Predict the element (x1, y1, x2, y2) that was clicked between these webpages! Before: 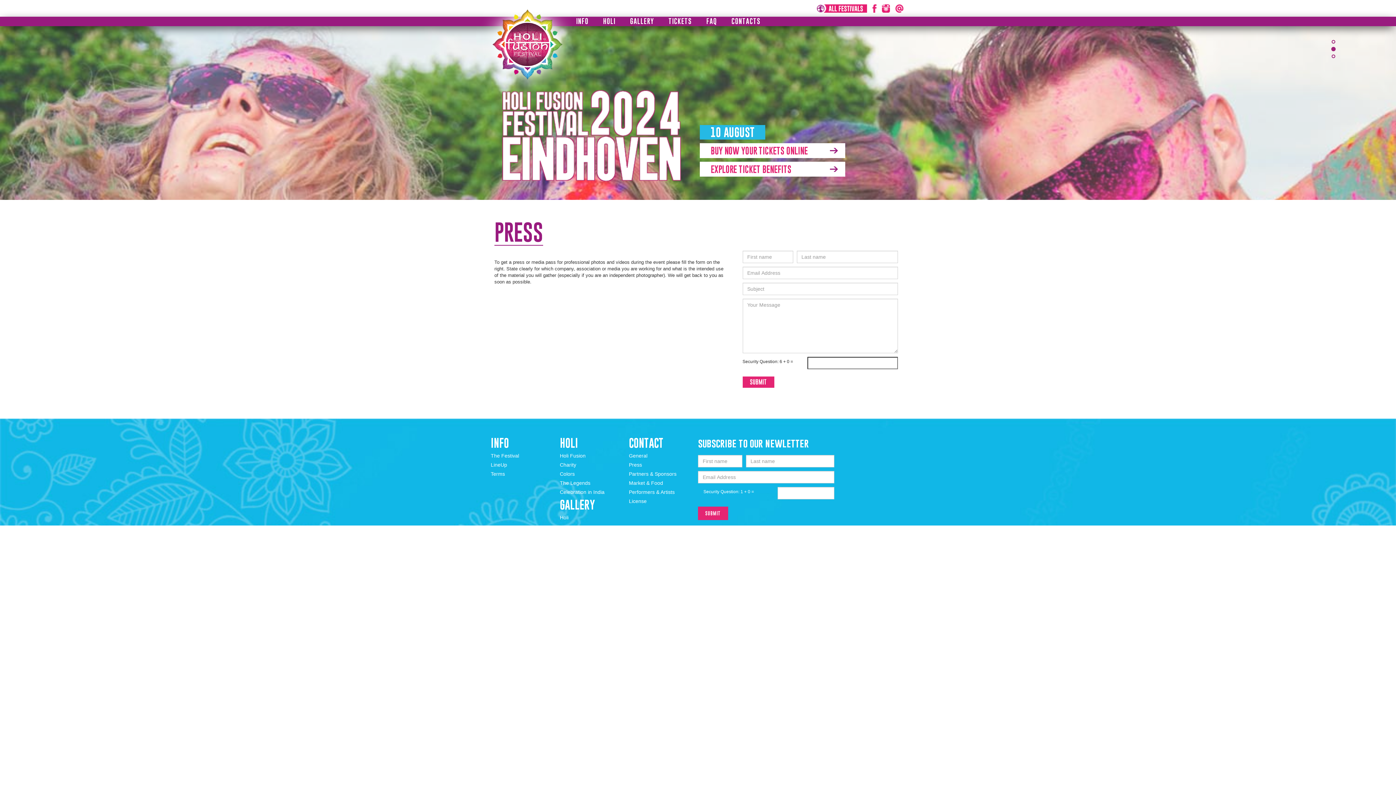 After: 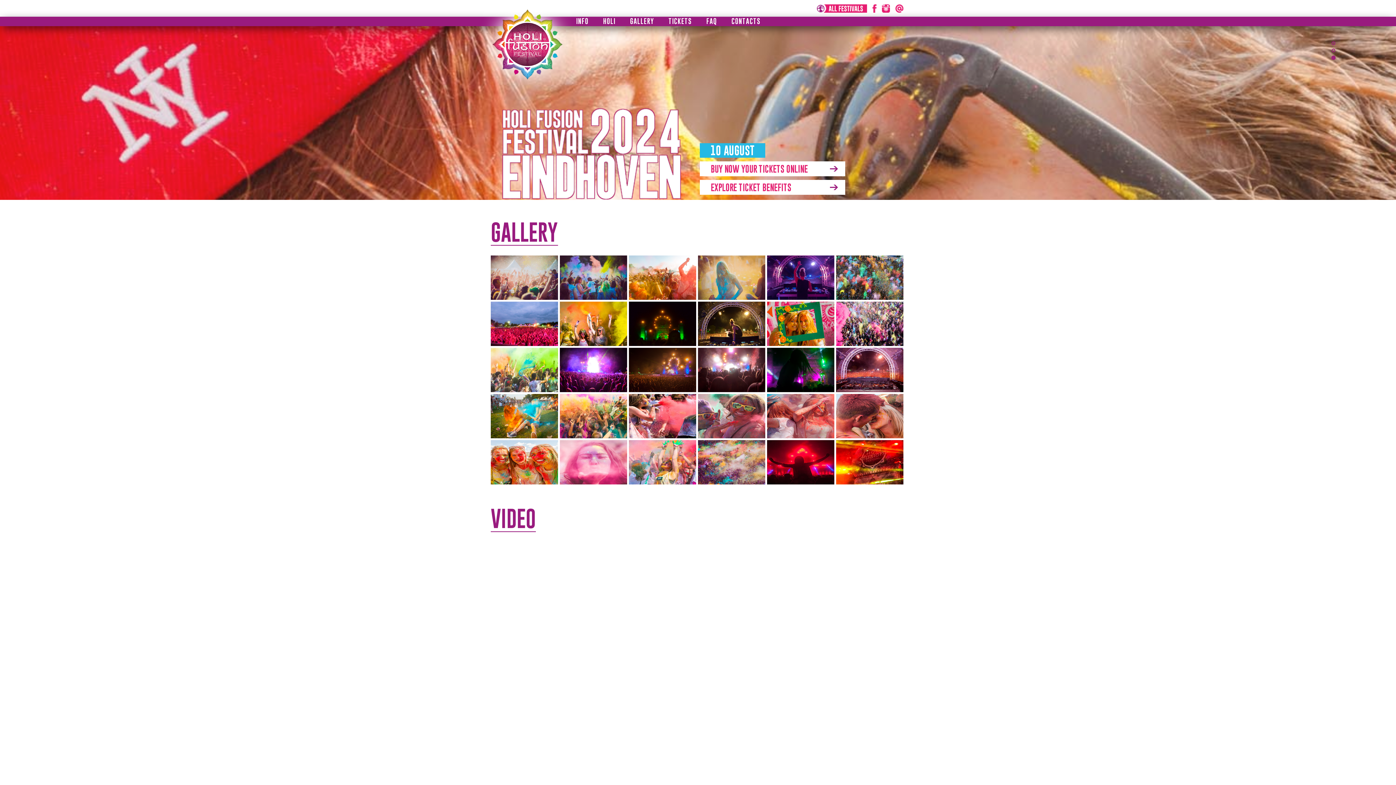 Action: label: Holi bbox: (560, 514, 568, 520)